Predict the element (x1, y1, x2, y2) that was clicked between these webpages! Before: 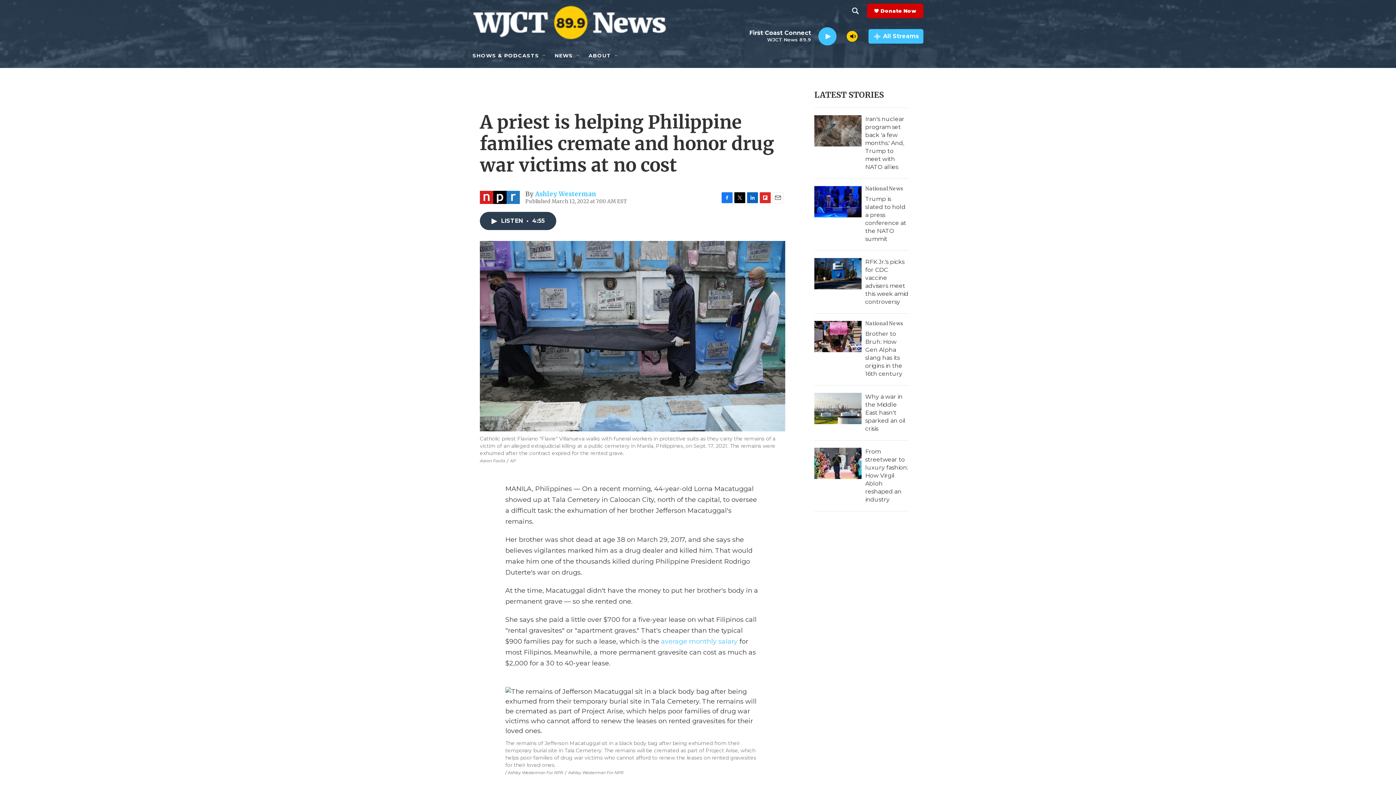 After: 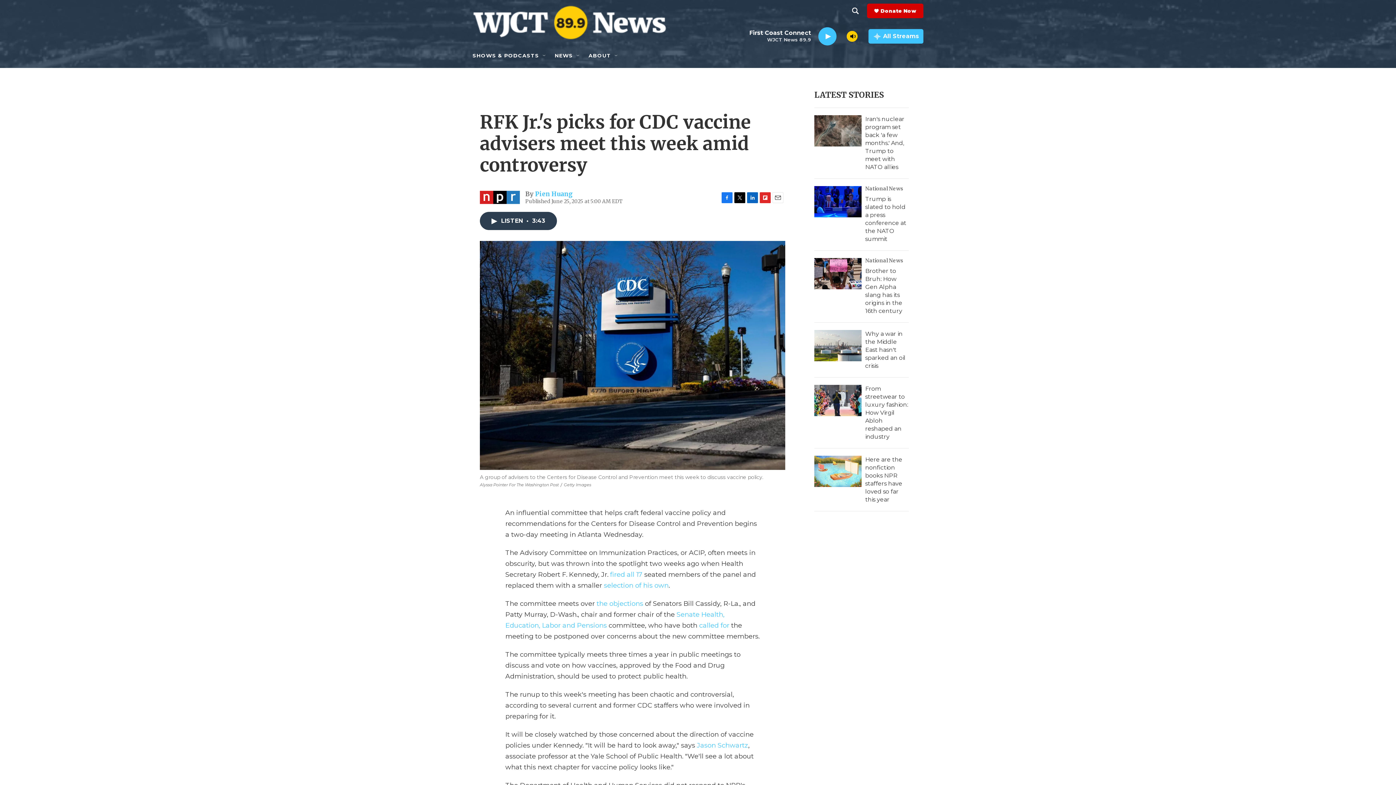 Action: bbox: (814, 258, 861, 289) label: RFK Jr.'s picks for CDC vaccine advisers meet this week amid controversy